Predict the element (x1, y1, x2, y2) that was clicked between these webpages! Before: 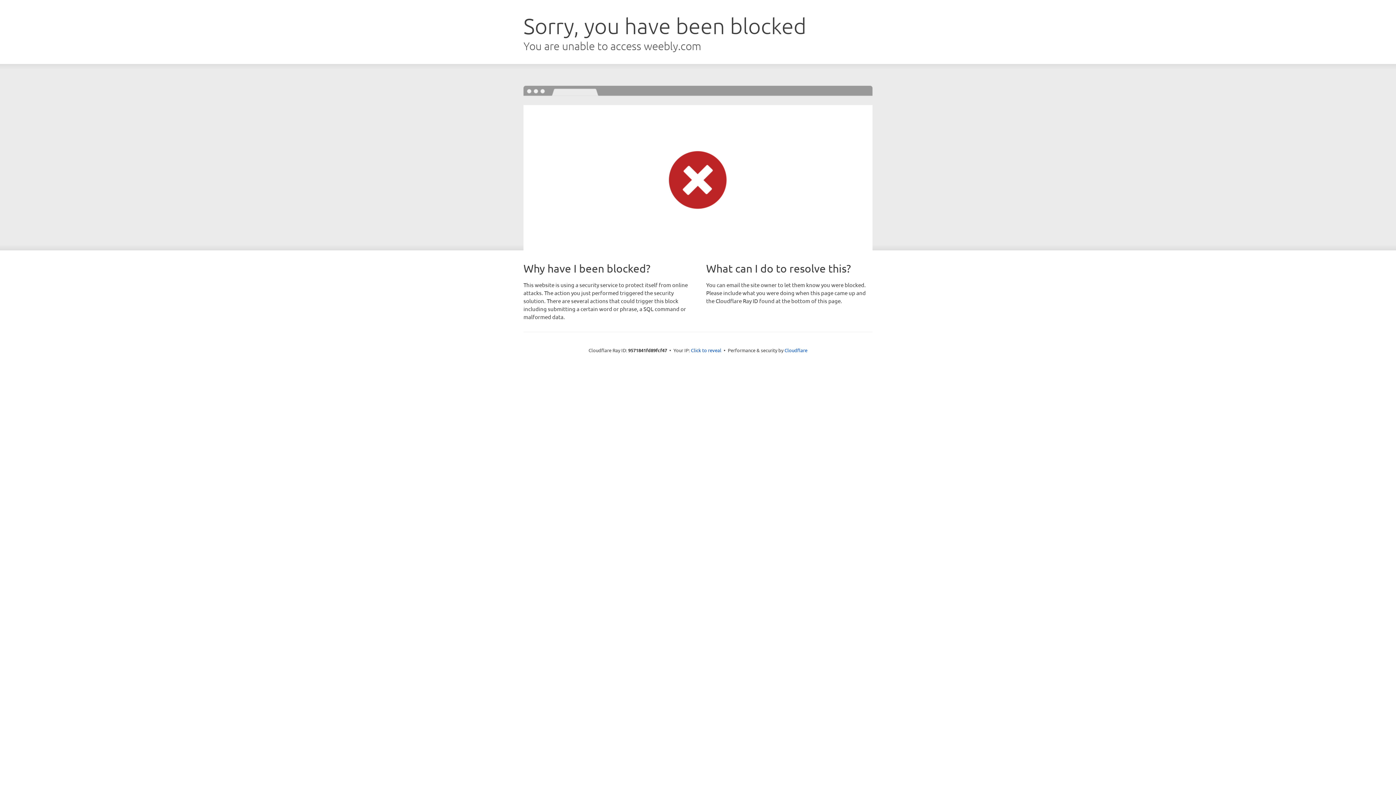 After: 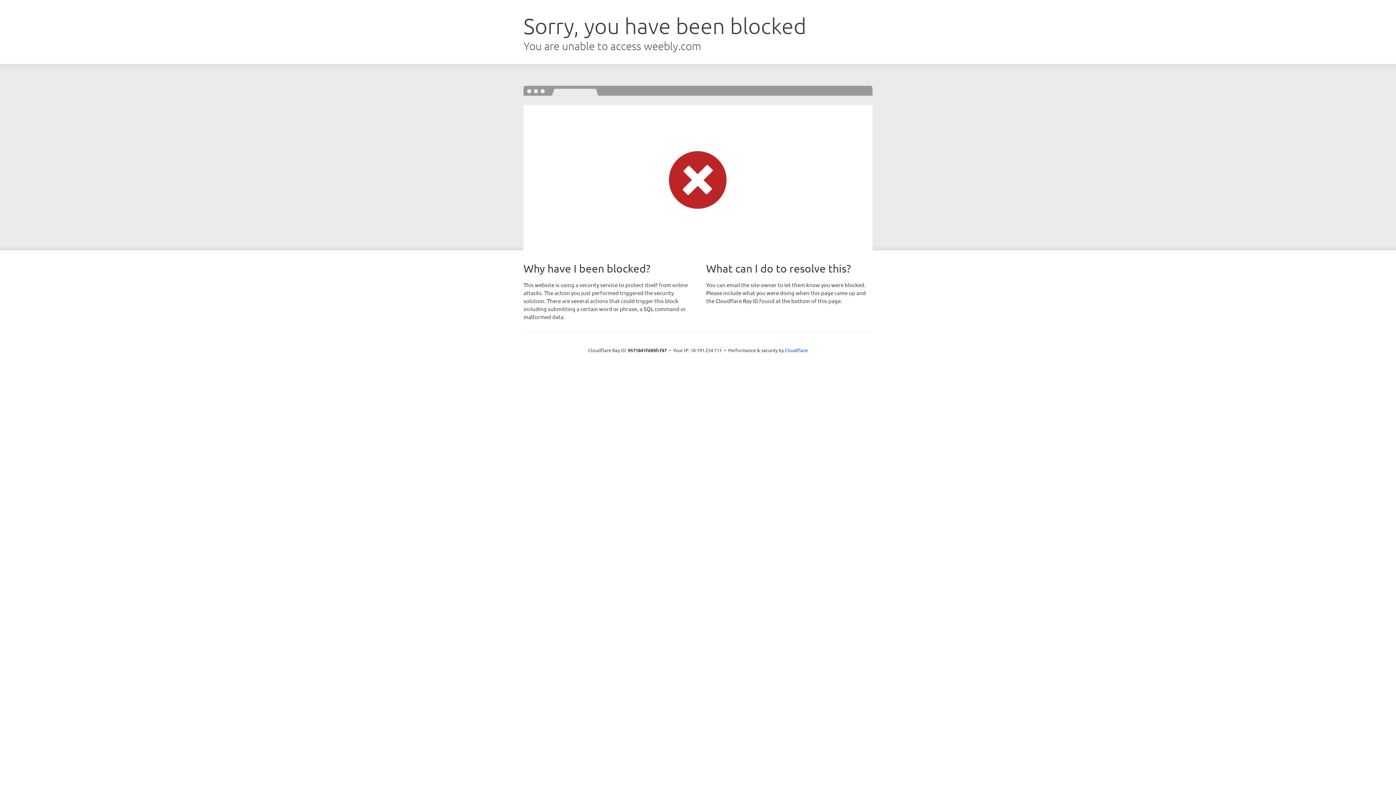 Action: bbox: (691, 346, 721, 353) label: Click to reveal